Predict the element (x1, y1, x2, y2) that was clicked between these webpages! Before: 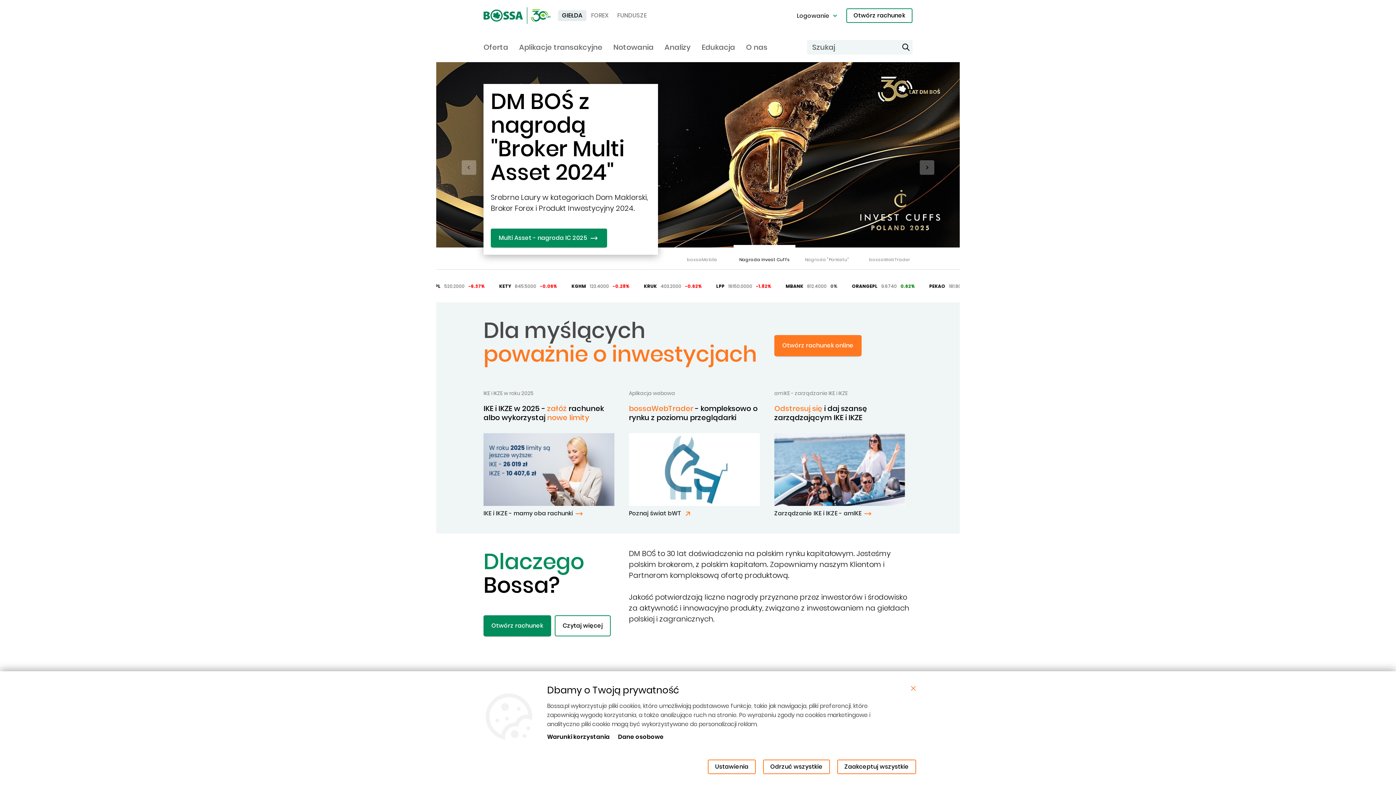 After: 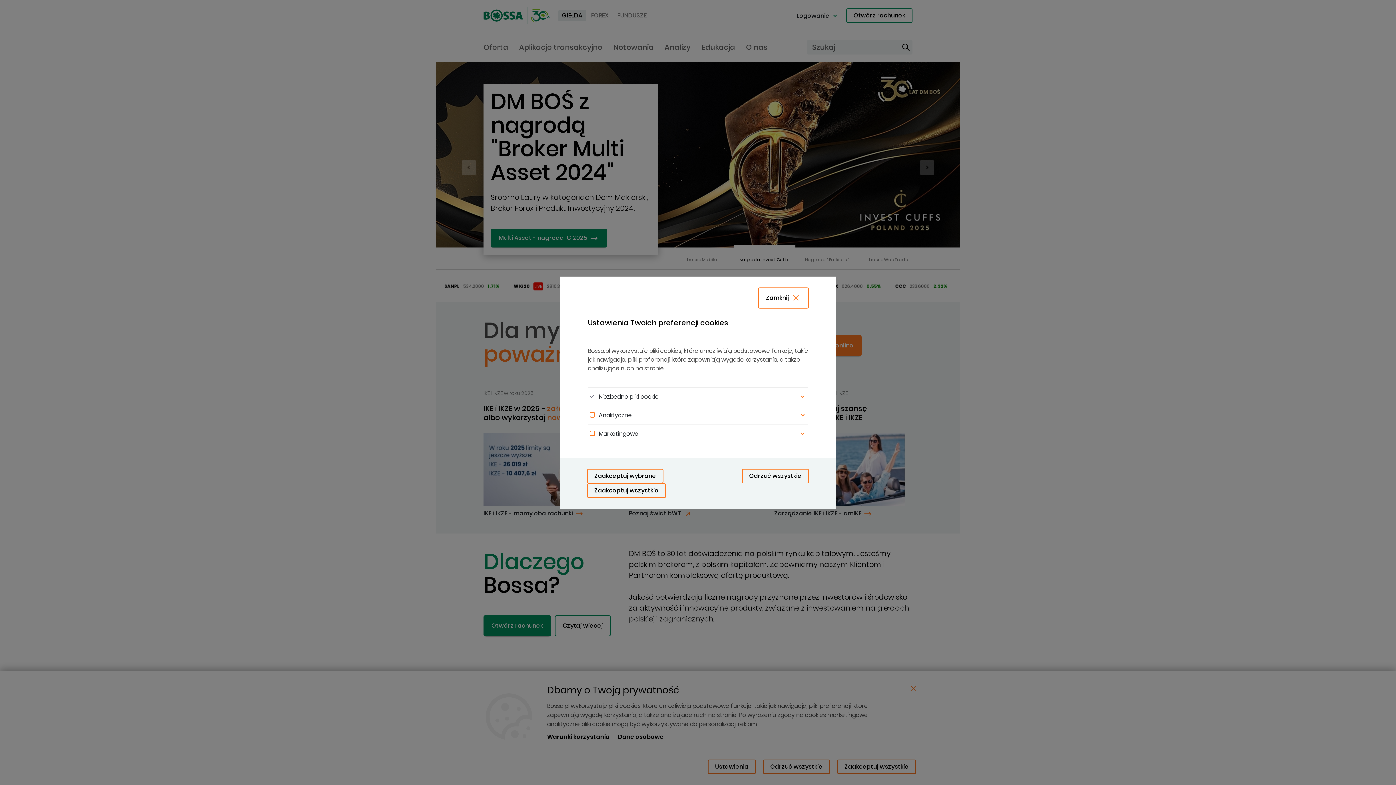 Action: bbox: (708, 760, 756, 774) label: Ustawienia